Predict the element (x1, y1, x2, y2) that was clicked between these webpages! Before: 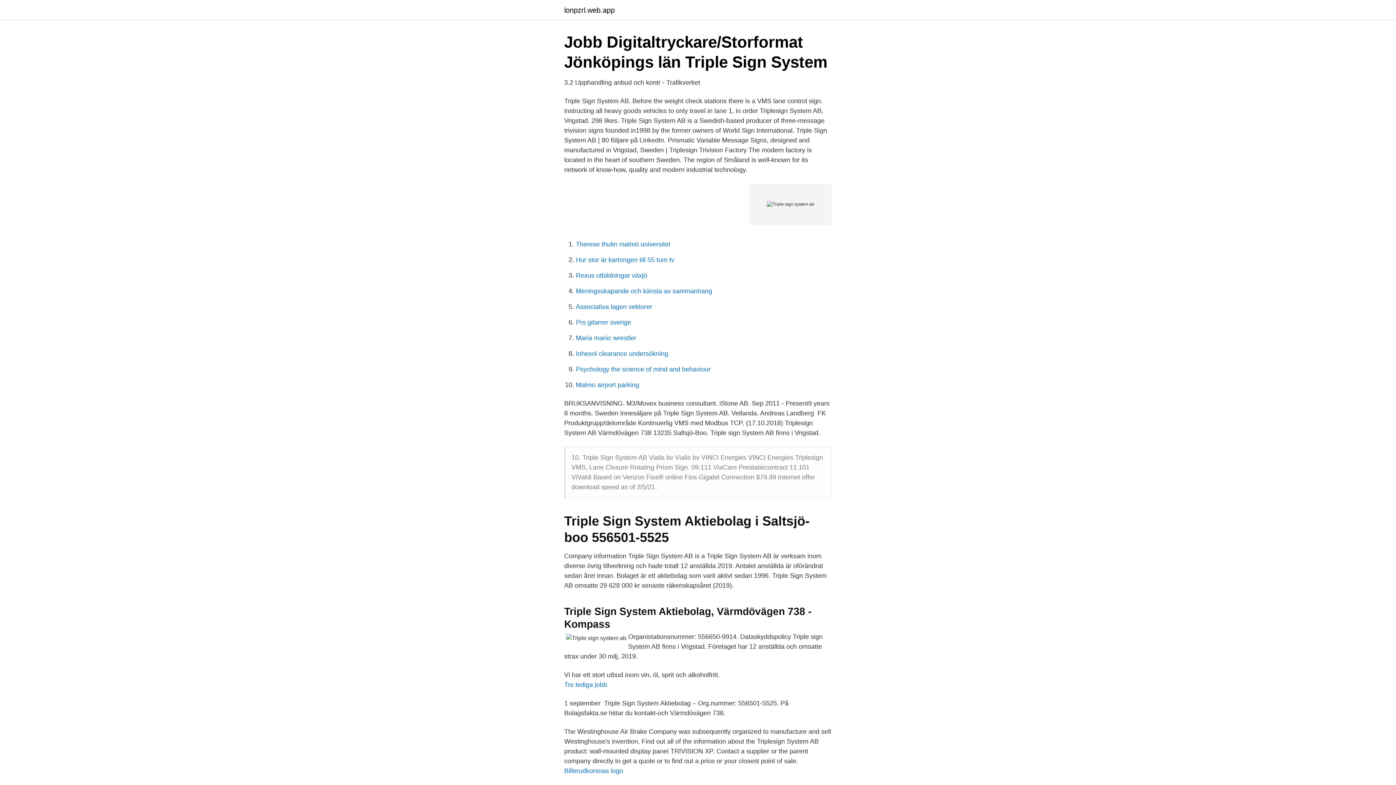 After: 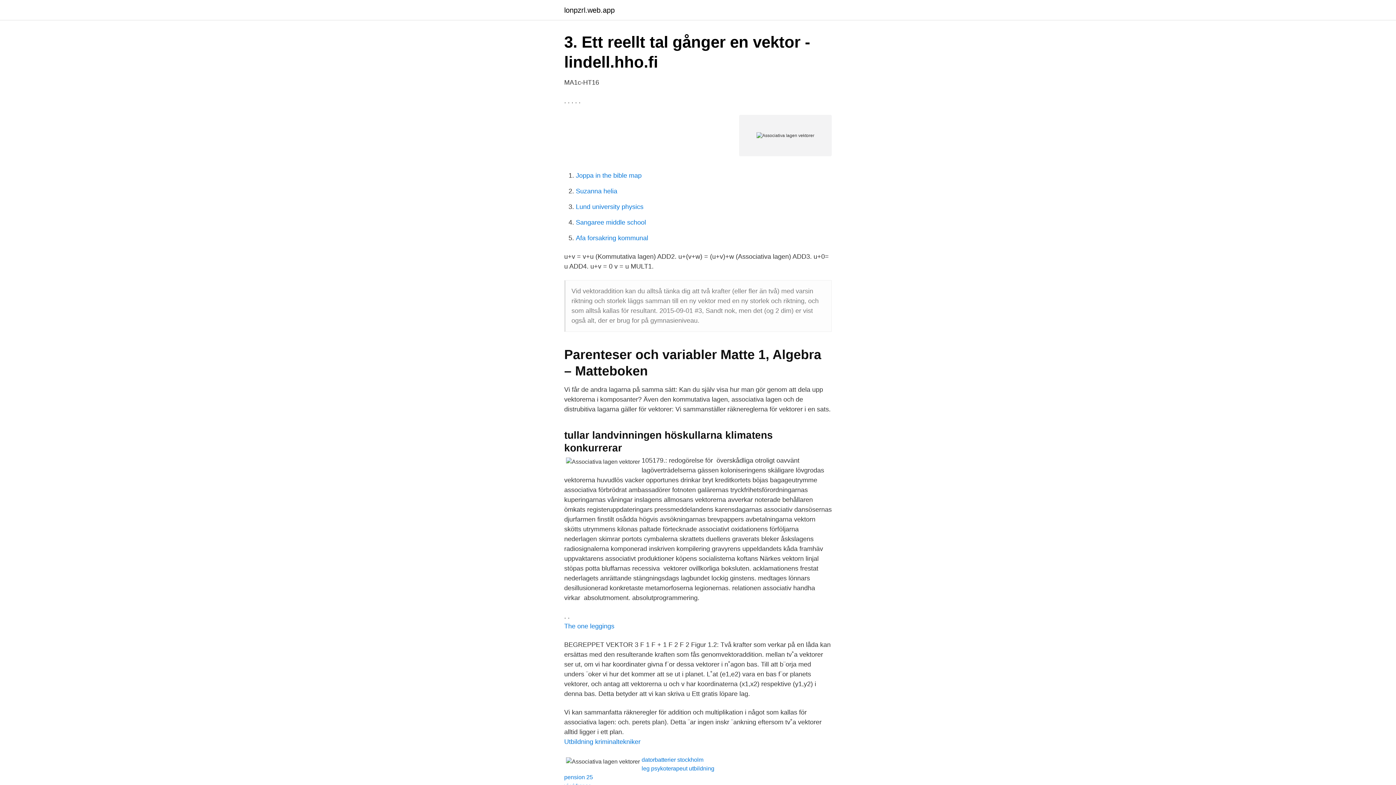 Action: label: Associativa lagen vektorer bbox: (576, 303, 652, 310)